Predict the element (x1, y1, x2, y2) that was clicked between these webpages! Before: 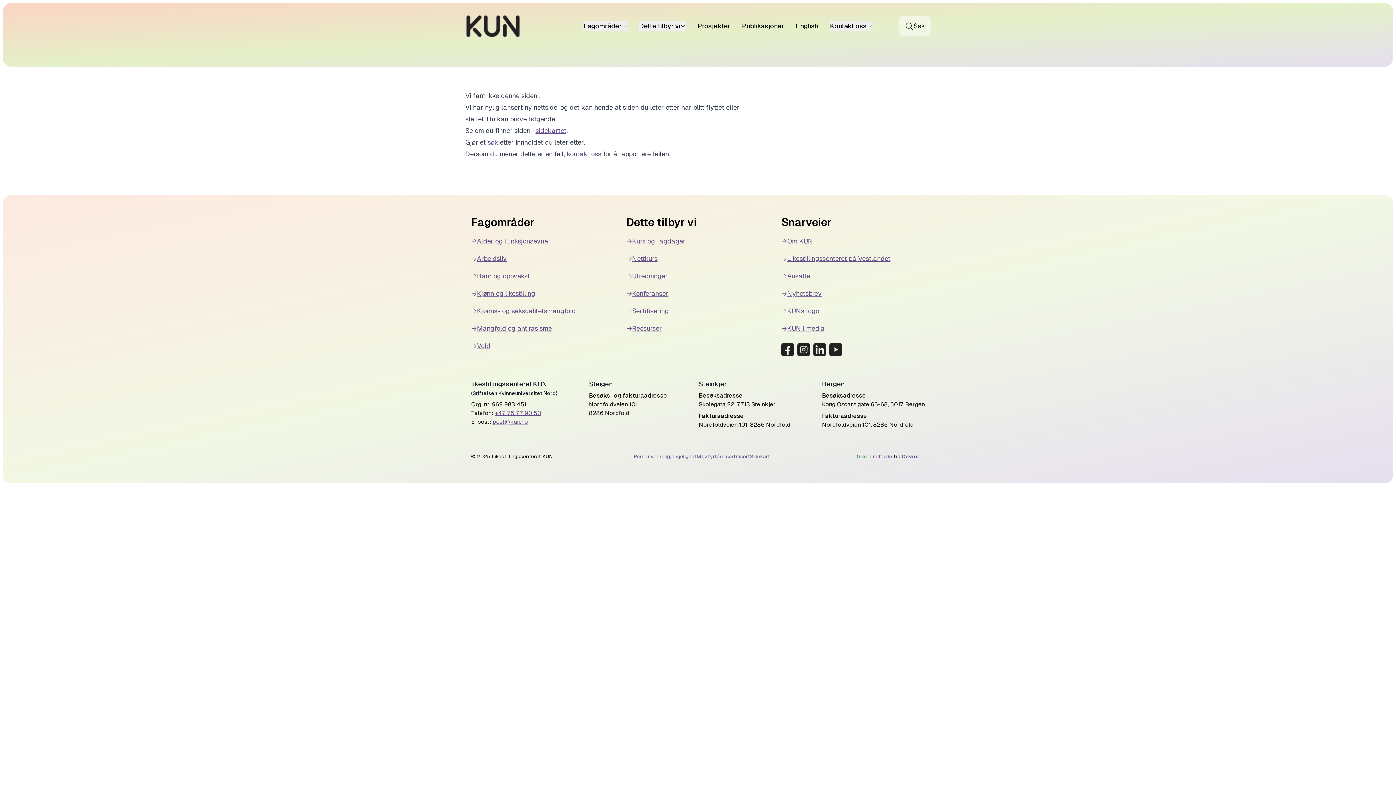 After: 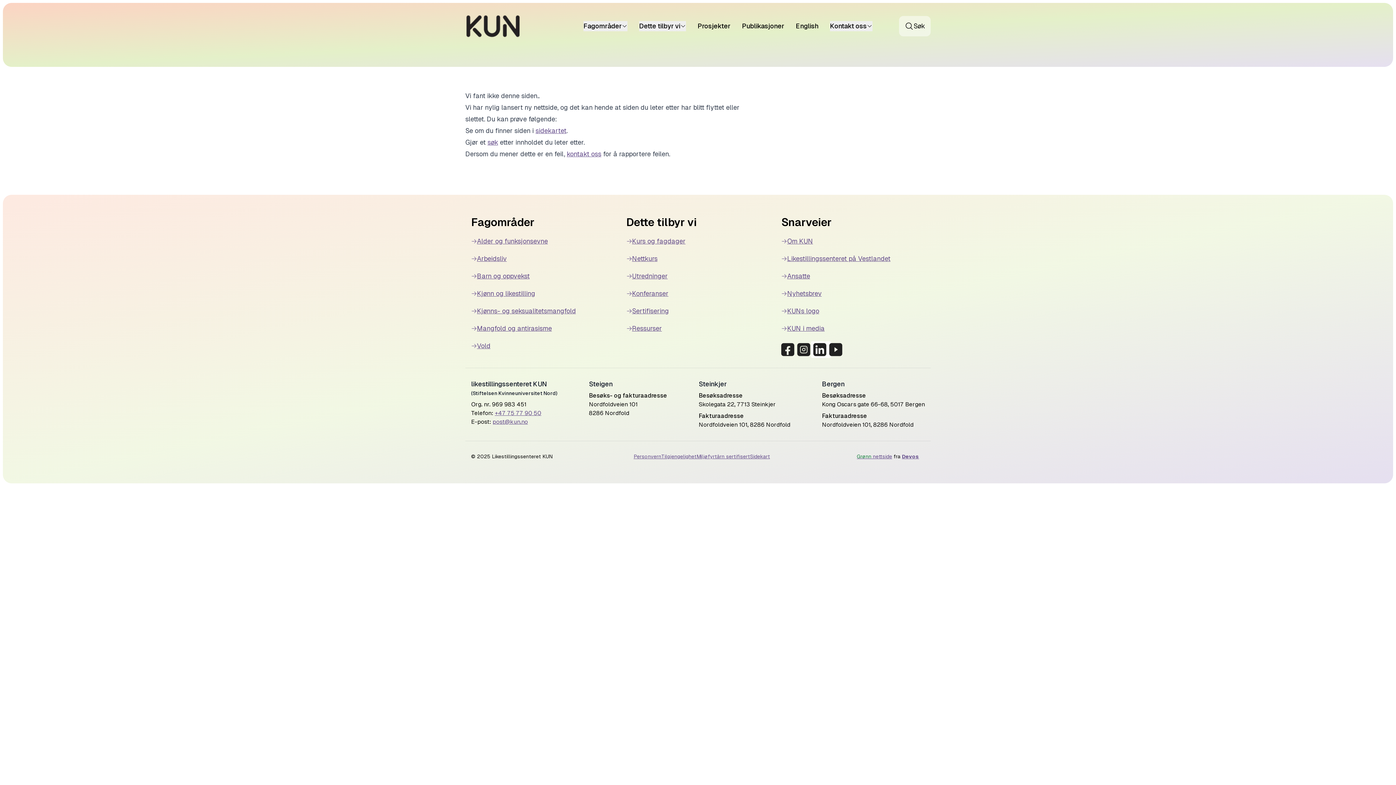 Action: bbox: (813, 343, 829, 356)